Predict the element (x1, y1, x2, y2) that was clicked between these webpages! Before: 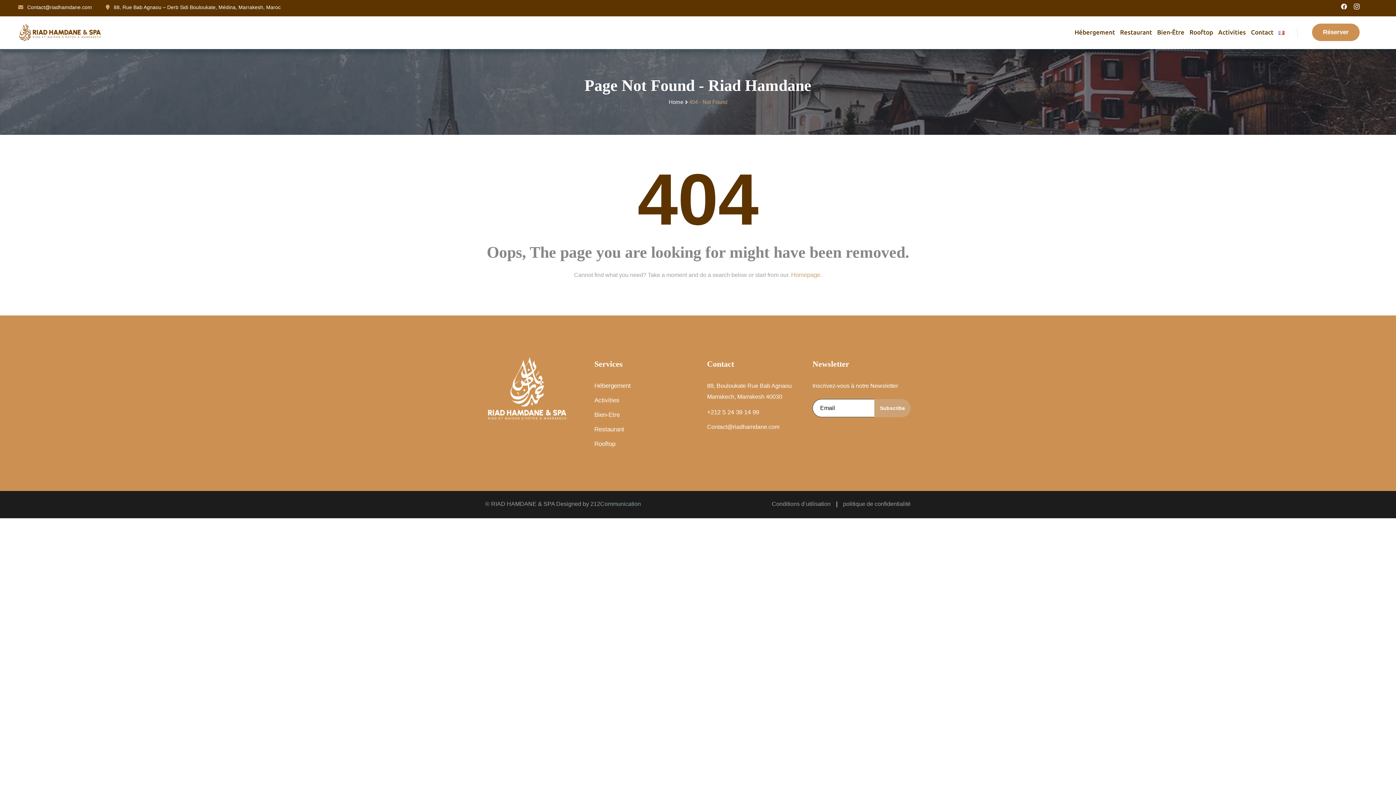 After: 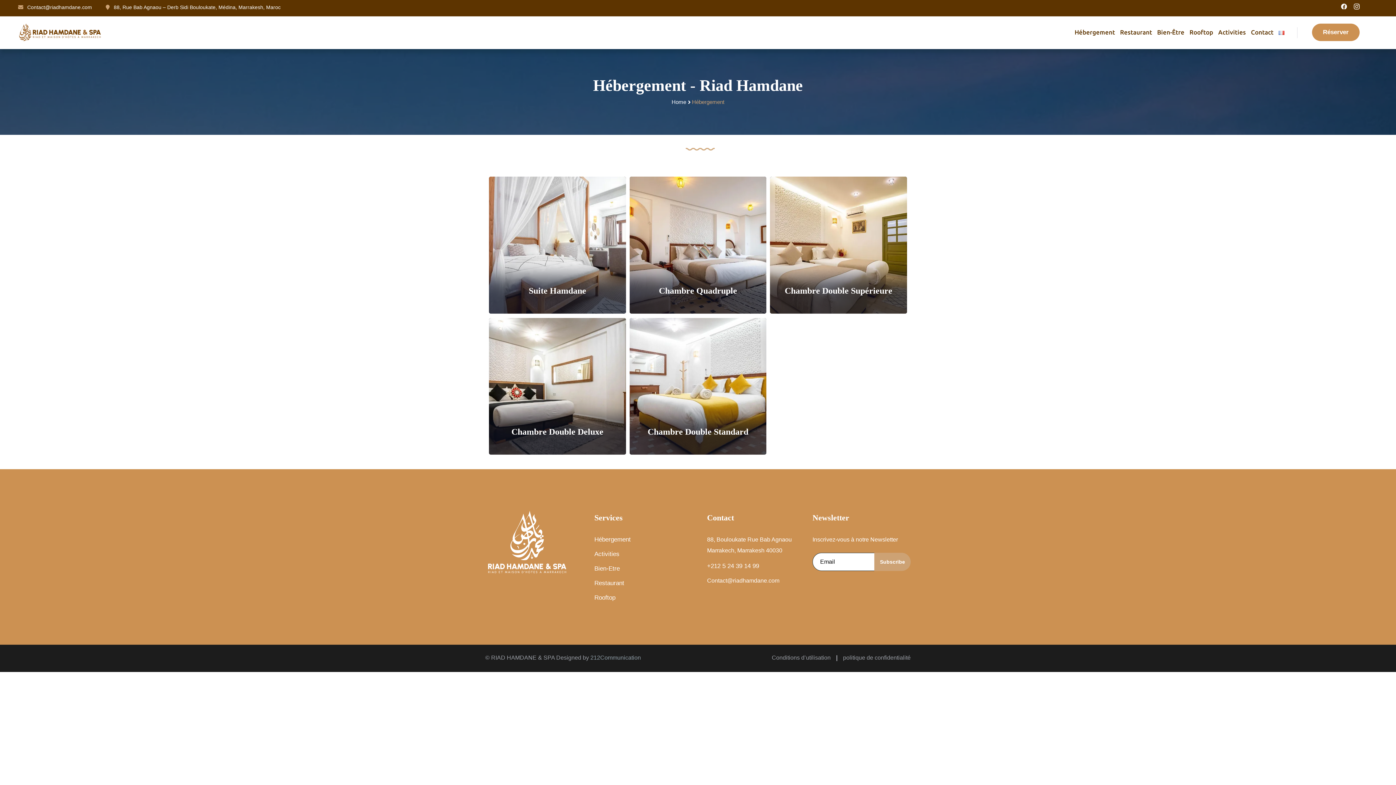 Action: bbox: (1074, 16, 1115, 49) label: Hébergement